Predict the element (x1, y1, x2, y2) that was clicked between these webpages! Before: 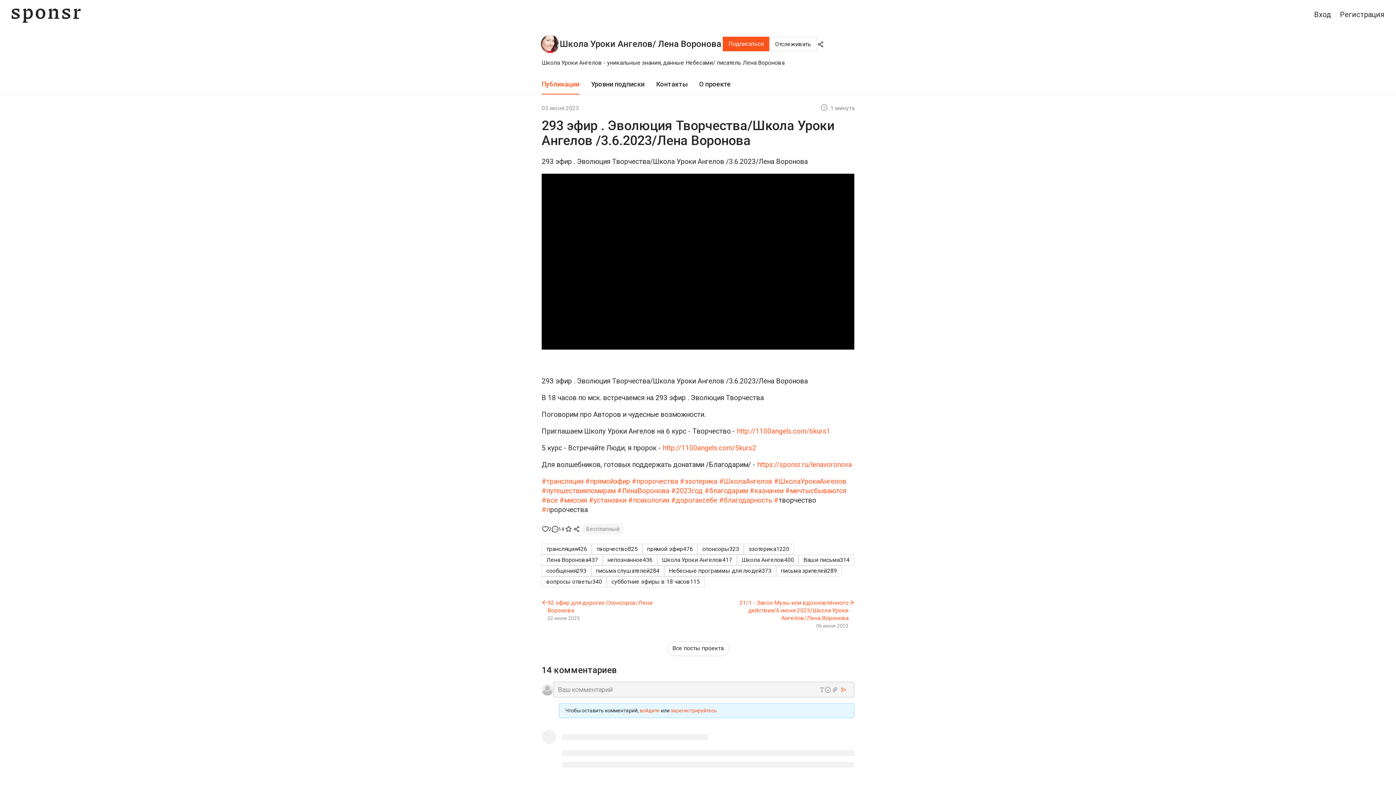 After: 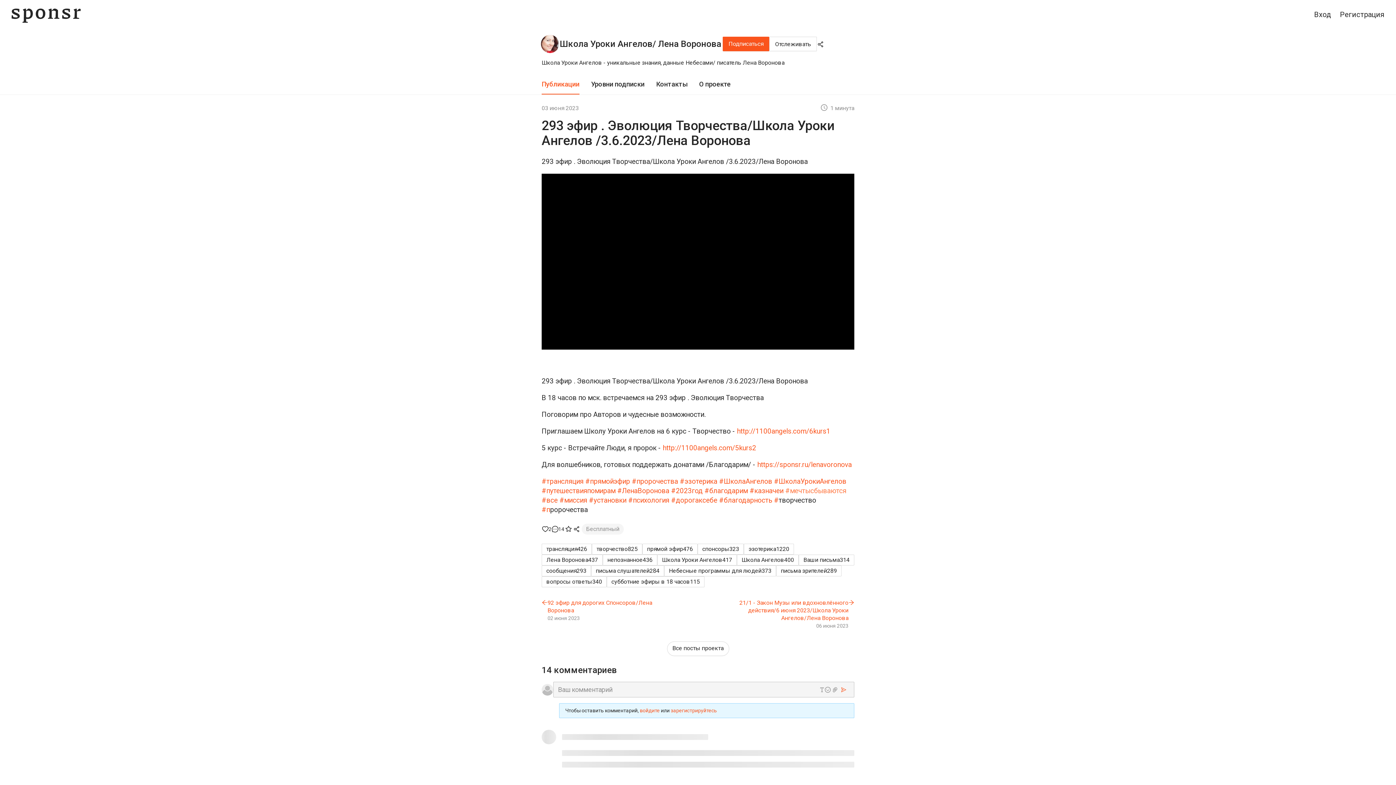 Action: label: #мечтысбываются bbox: (785, 486, 846, 495)